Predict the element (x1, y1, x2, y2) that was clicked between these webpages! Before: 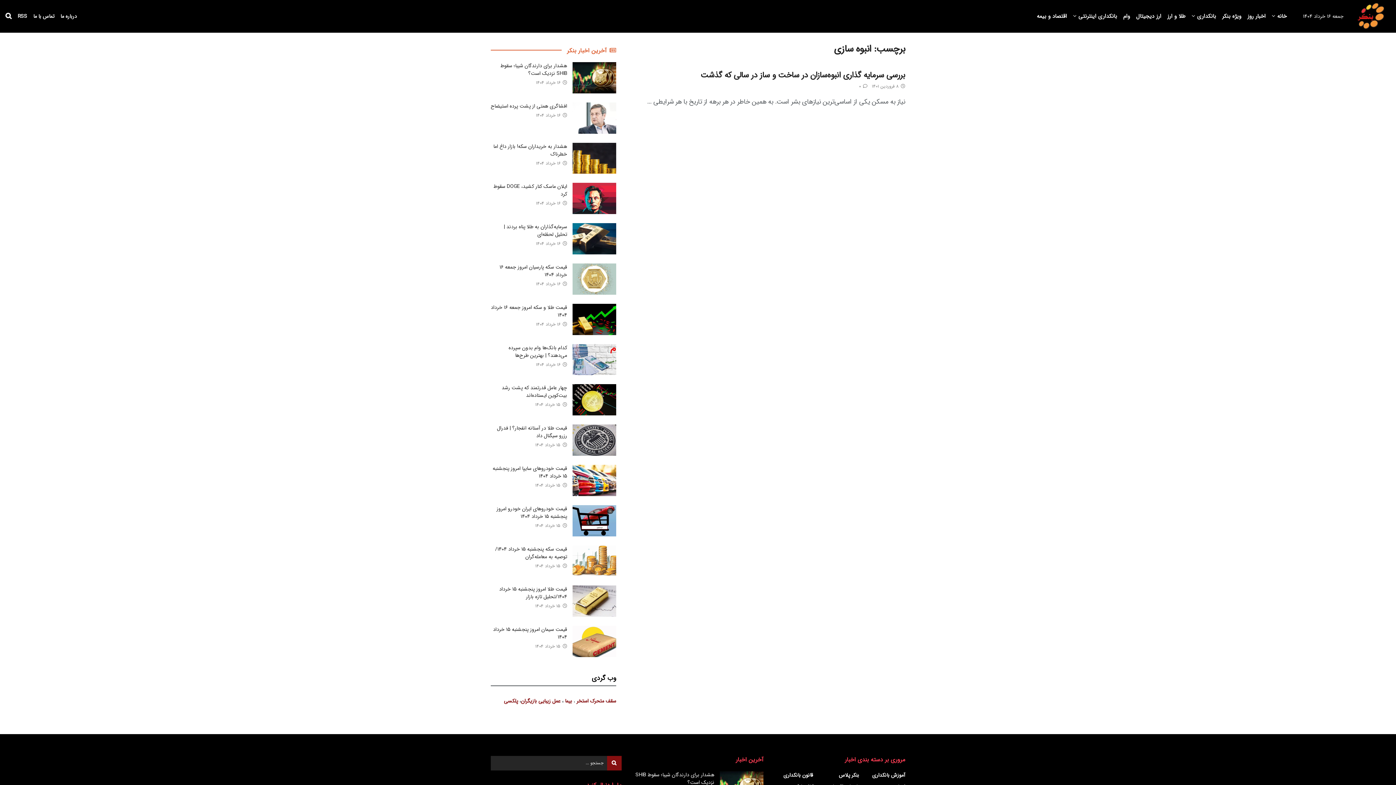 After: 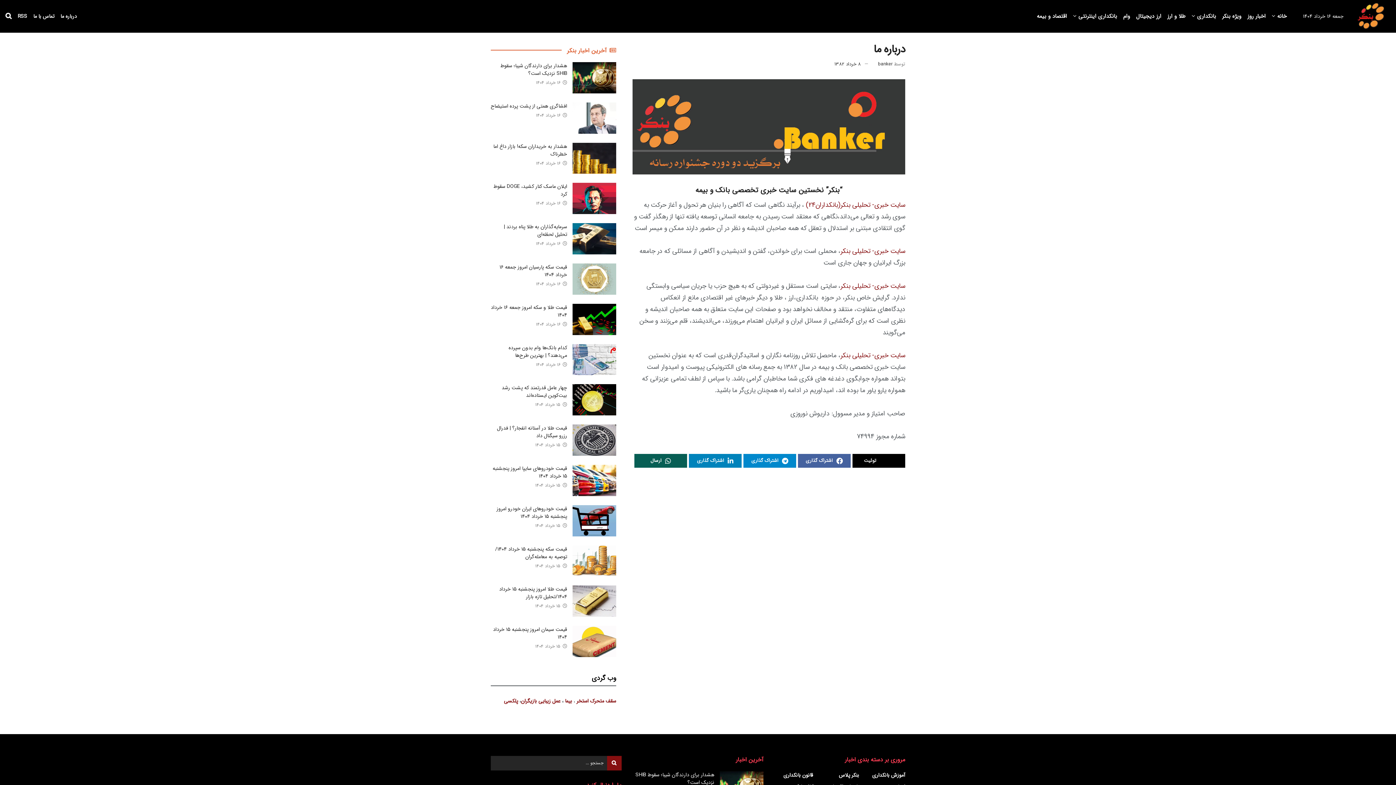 Action: bbox: (60, 7, 76, 25) label: درباره ما